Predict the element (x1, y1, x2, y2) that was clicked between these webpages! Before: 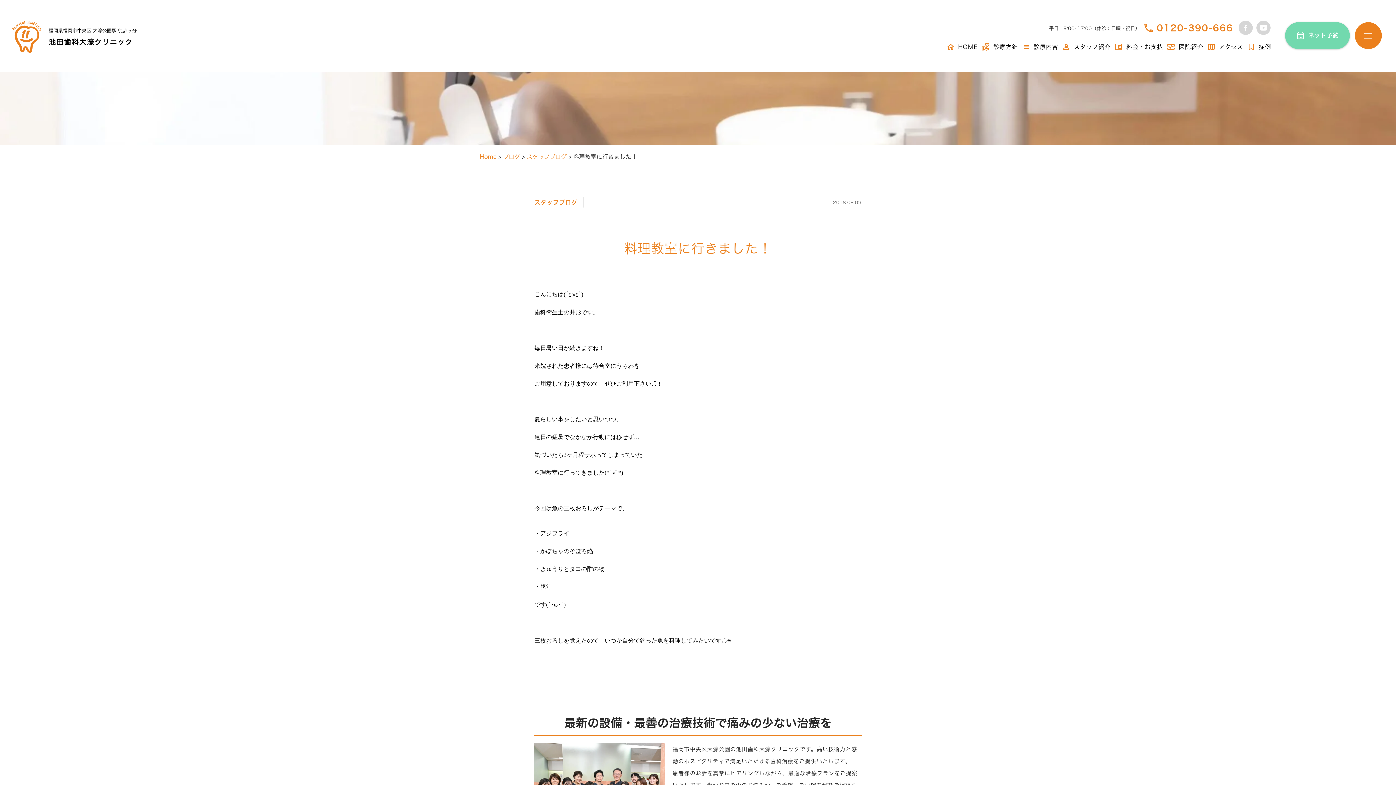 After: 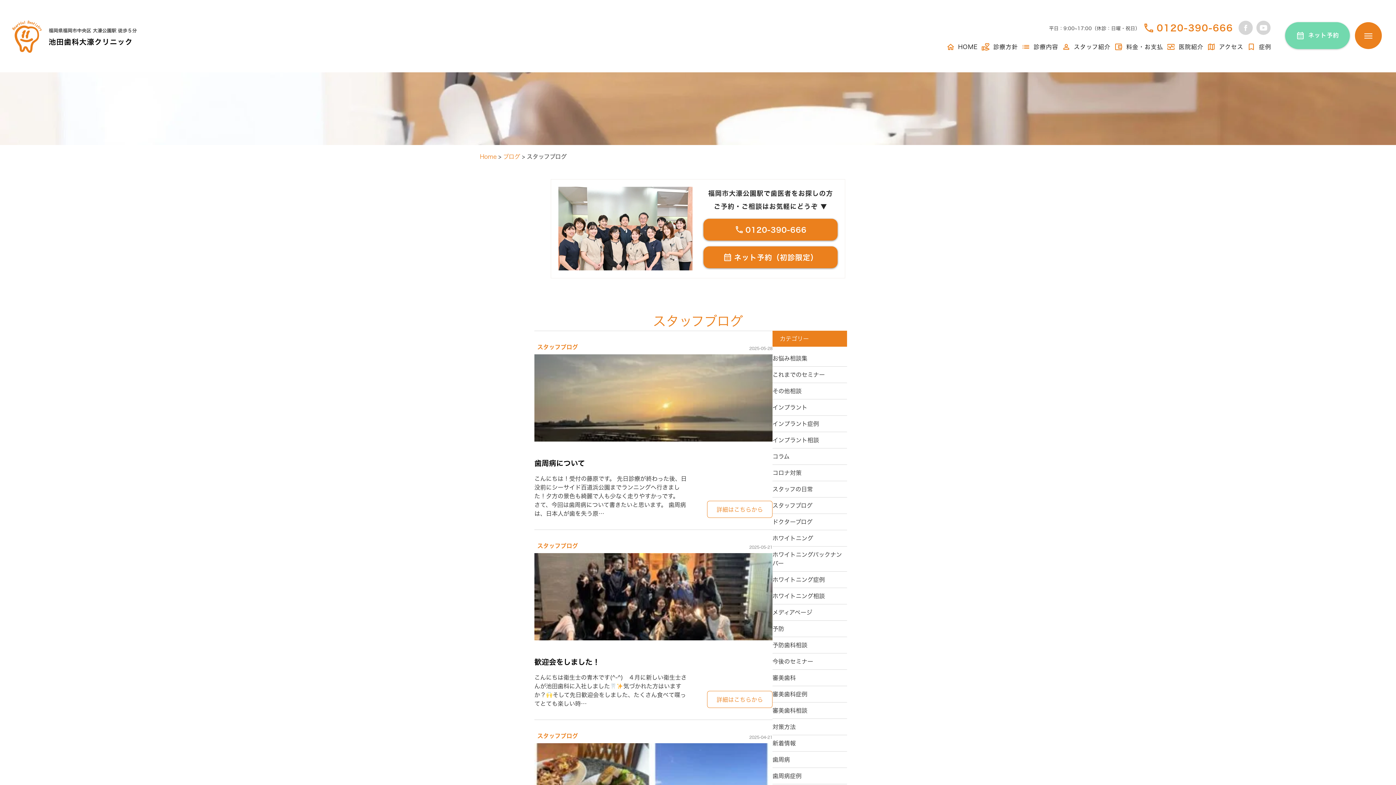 Action: label: スタッフブログ bbox: (534, 199, 577, 205)